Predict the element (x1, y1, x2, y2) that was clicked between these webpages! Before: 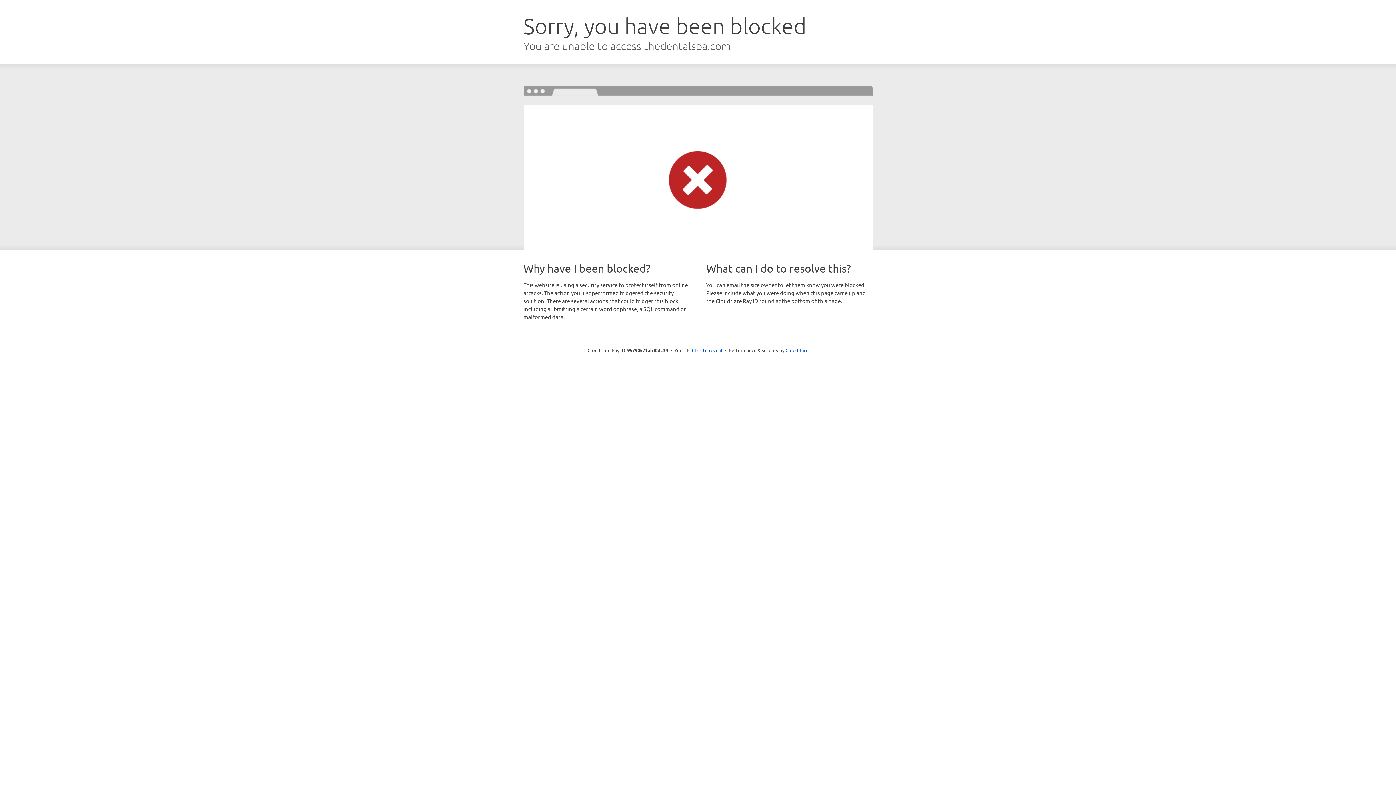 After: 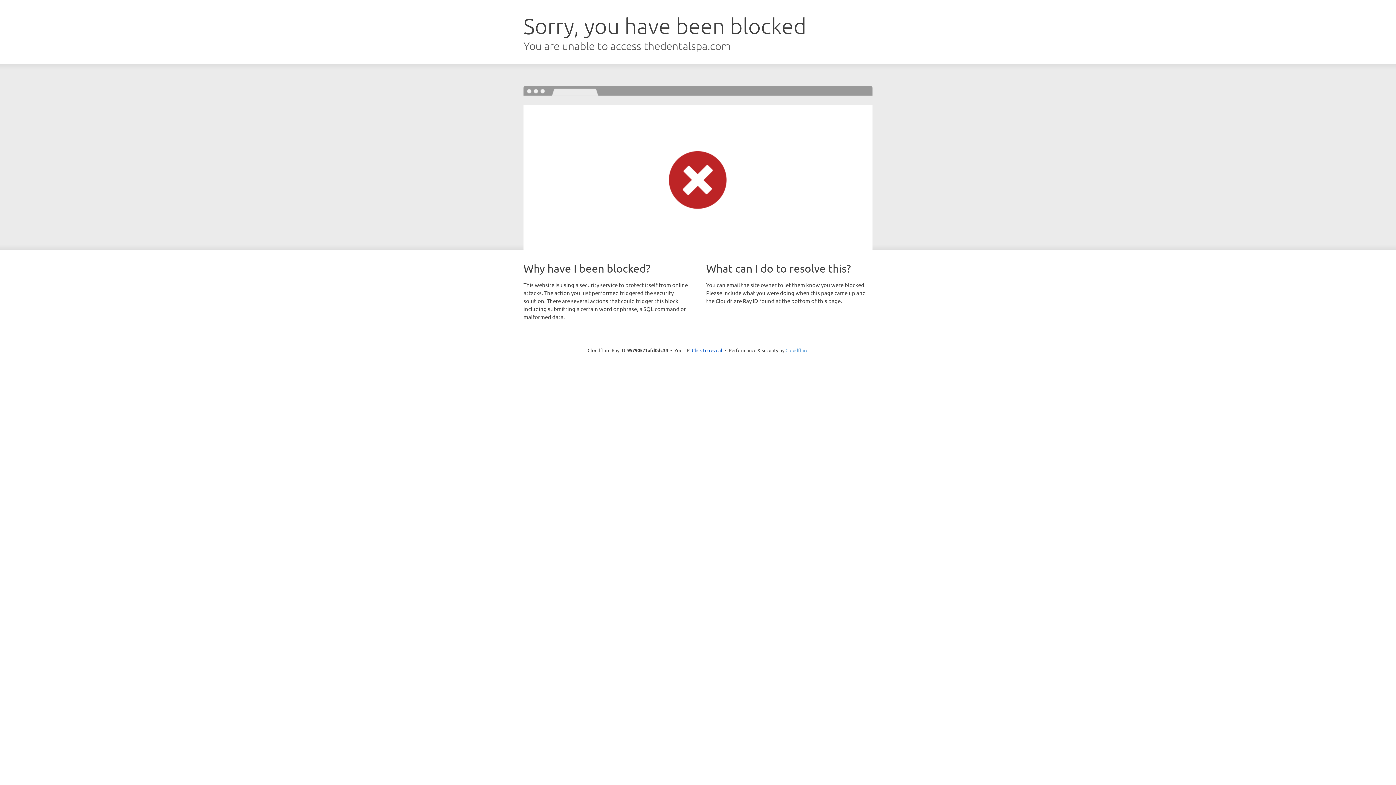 Action: label: Cloudflare bbox: (785, 347, 808, 353)